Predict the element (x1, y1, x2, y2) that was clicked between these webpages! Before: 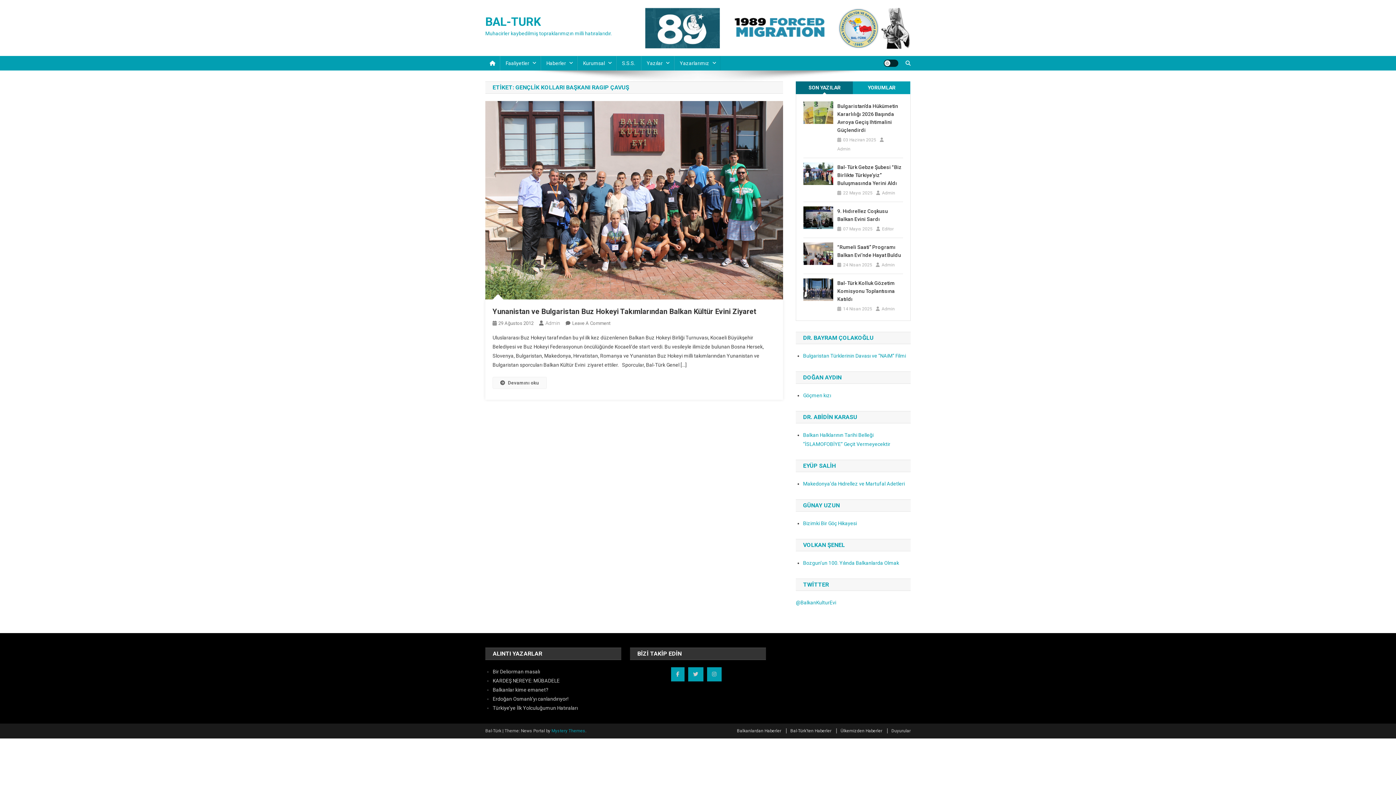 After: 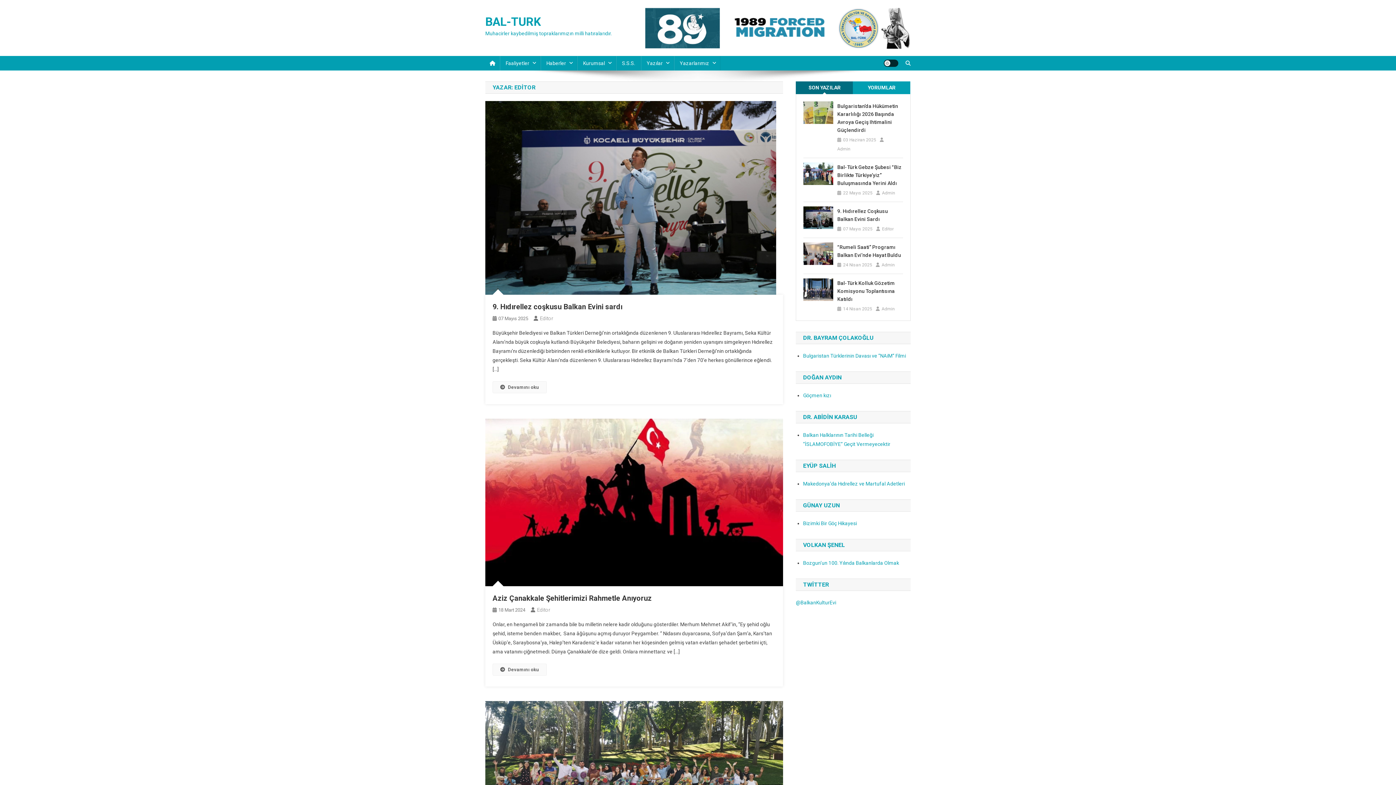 Action: bbox: (882, 225, 893, 233) label: Editor